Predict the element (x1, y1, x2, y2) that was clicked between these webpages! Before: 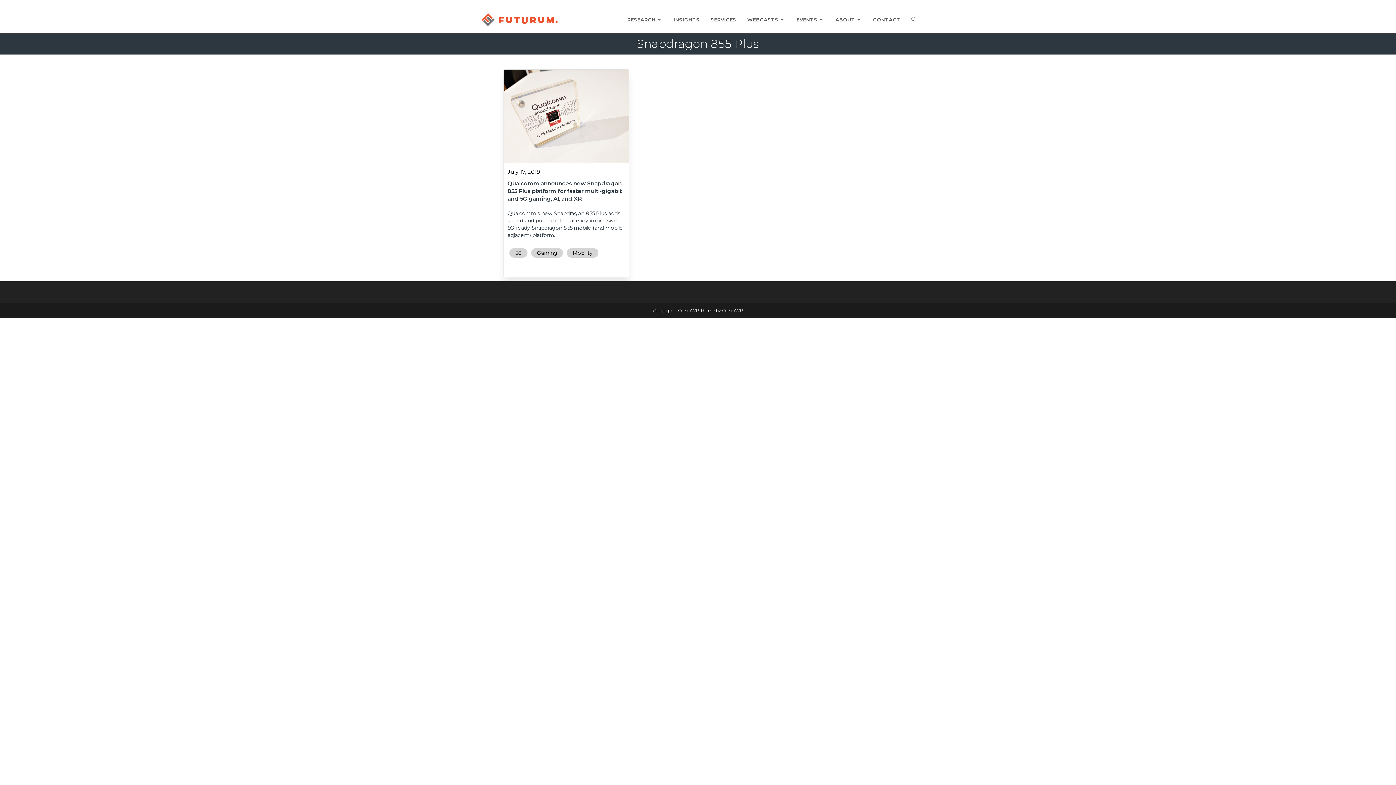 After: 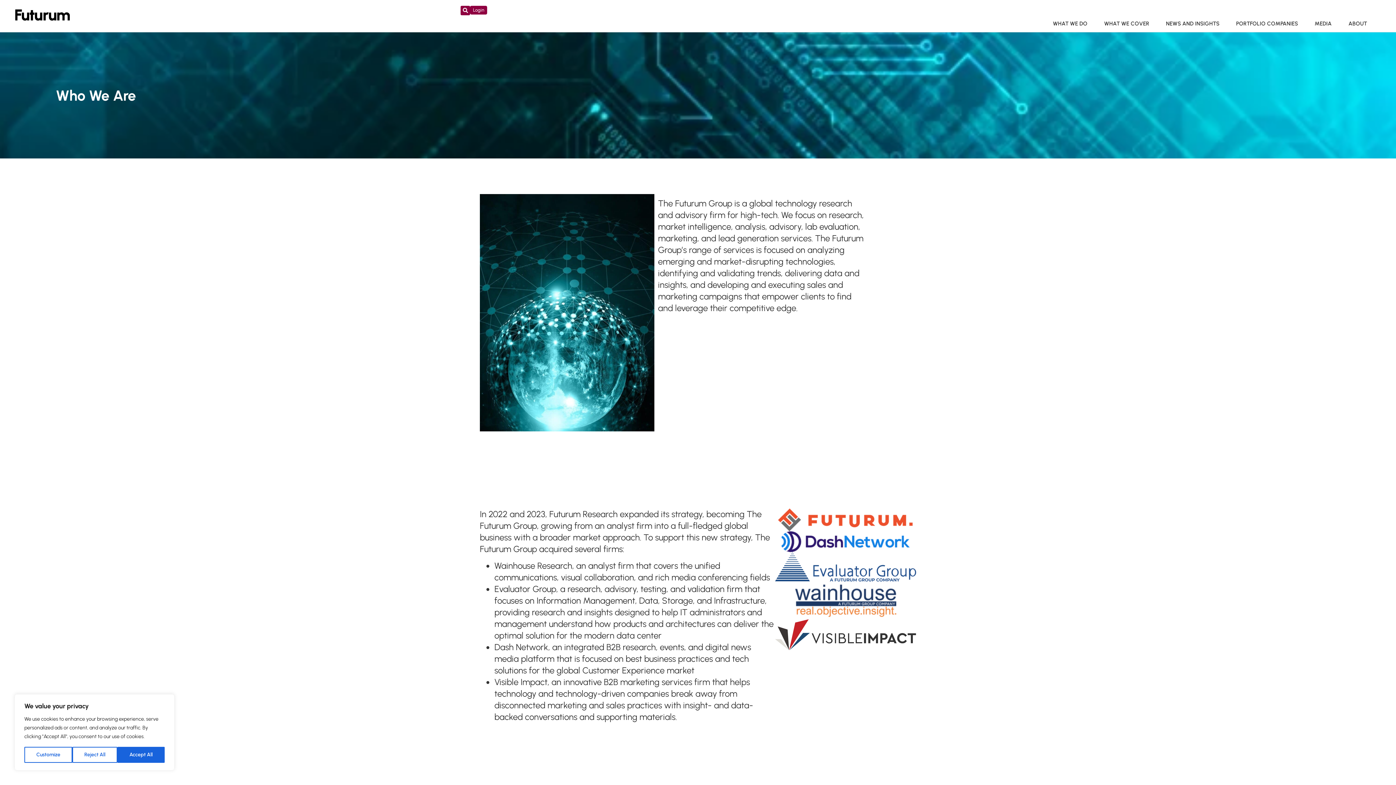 Action: label: ABOUT bbox: (830, 6, 867, 33)